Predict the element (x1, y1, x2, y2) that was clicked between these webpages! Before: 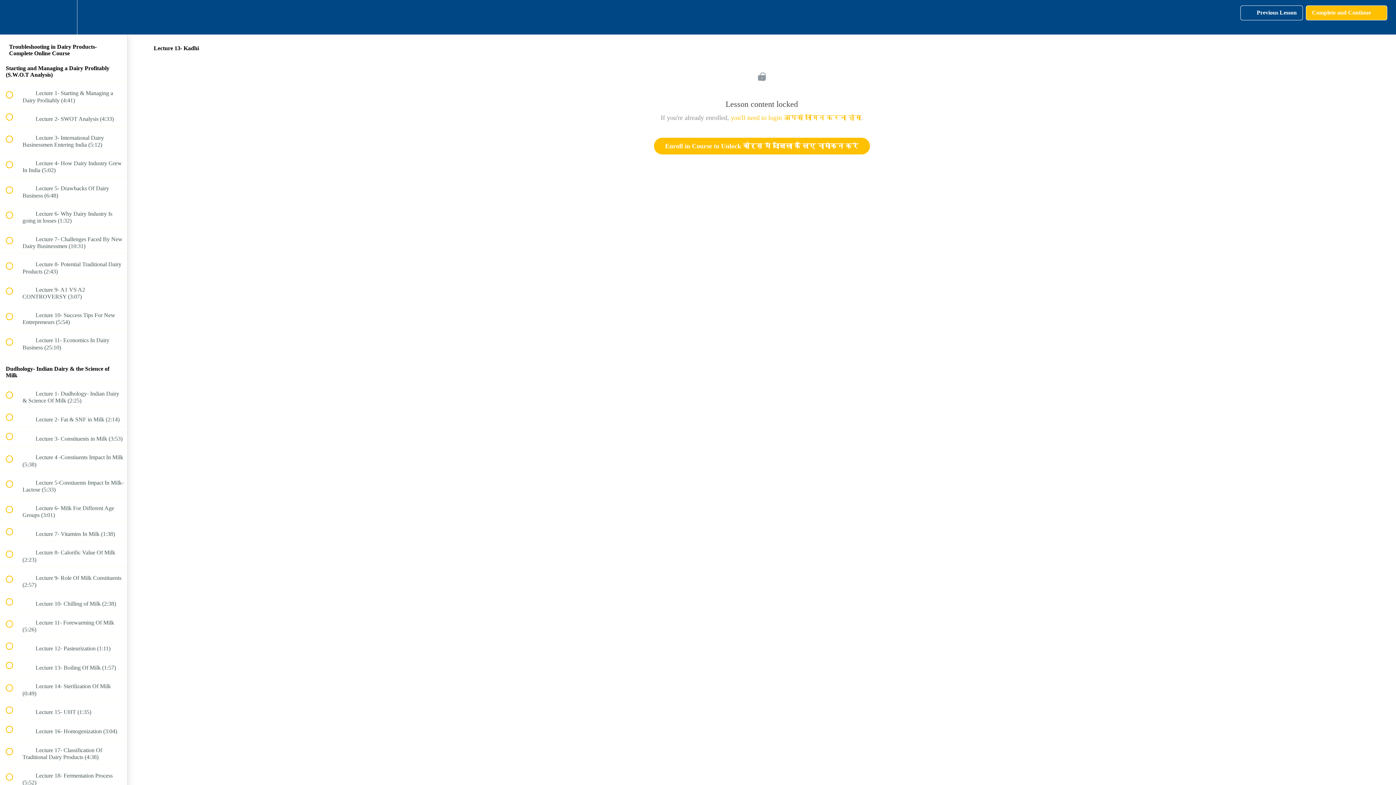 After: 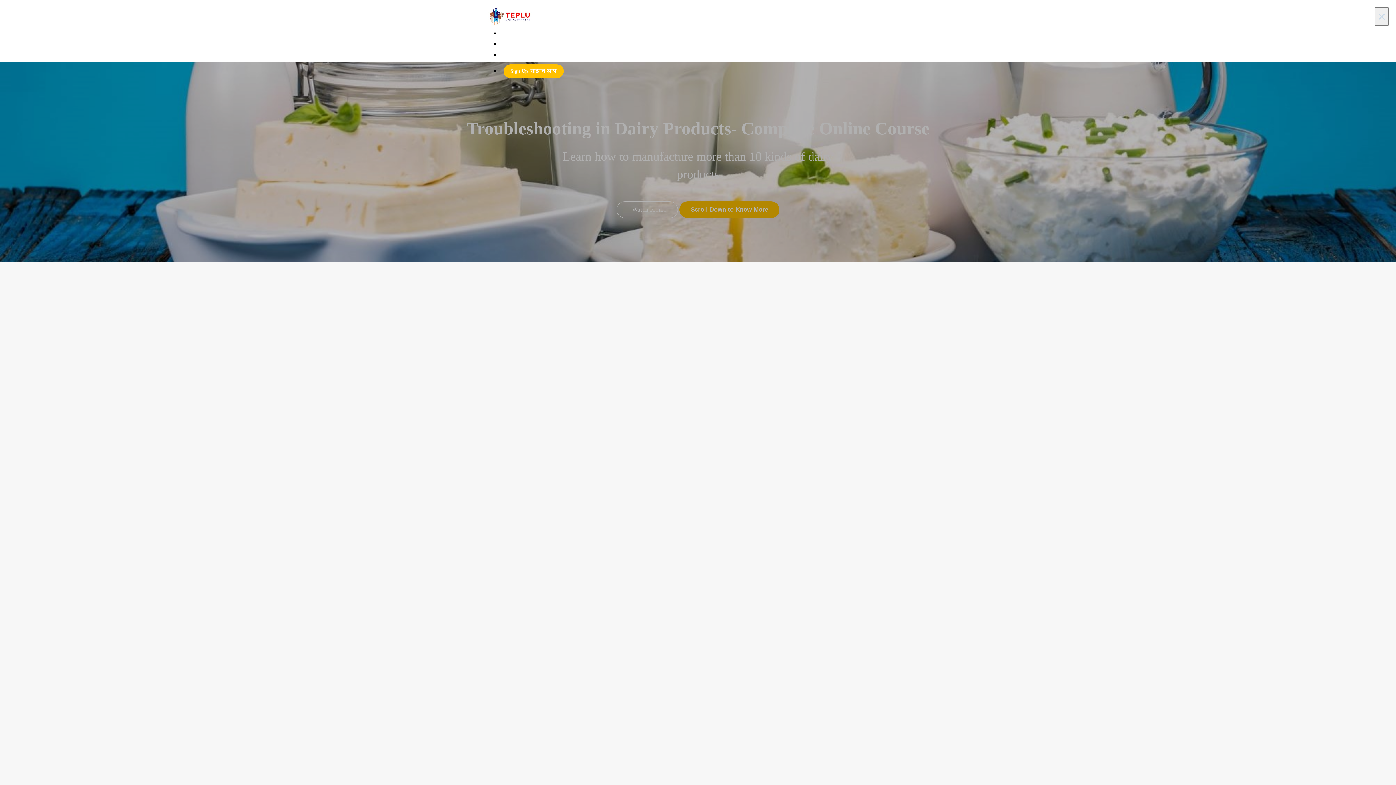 Action: bbox: (654, 137, 870, 154) label: Enroll in Course to Unlock कोर्स में दाखिला के लिए नामांकन करे